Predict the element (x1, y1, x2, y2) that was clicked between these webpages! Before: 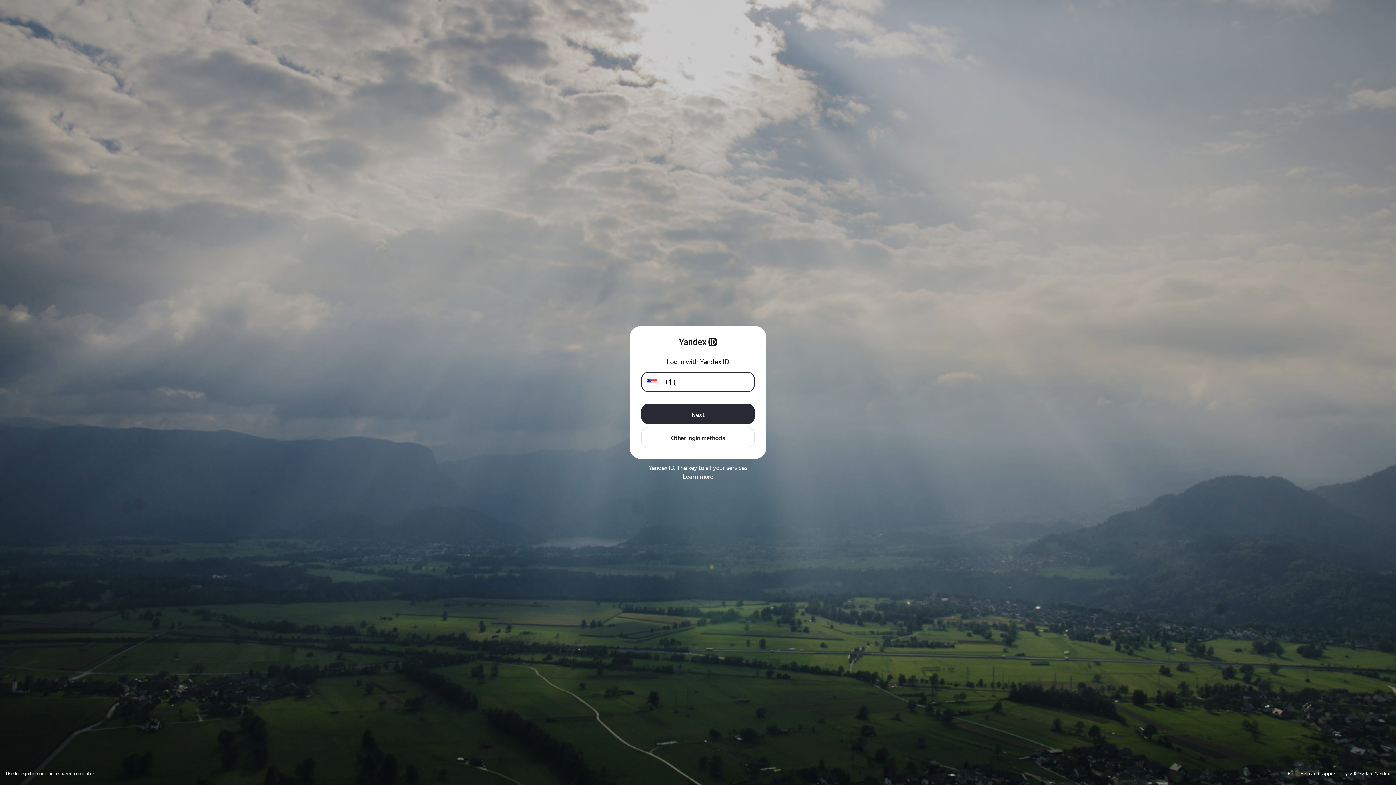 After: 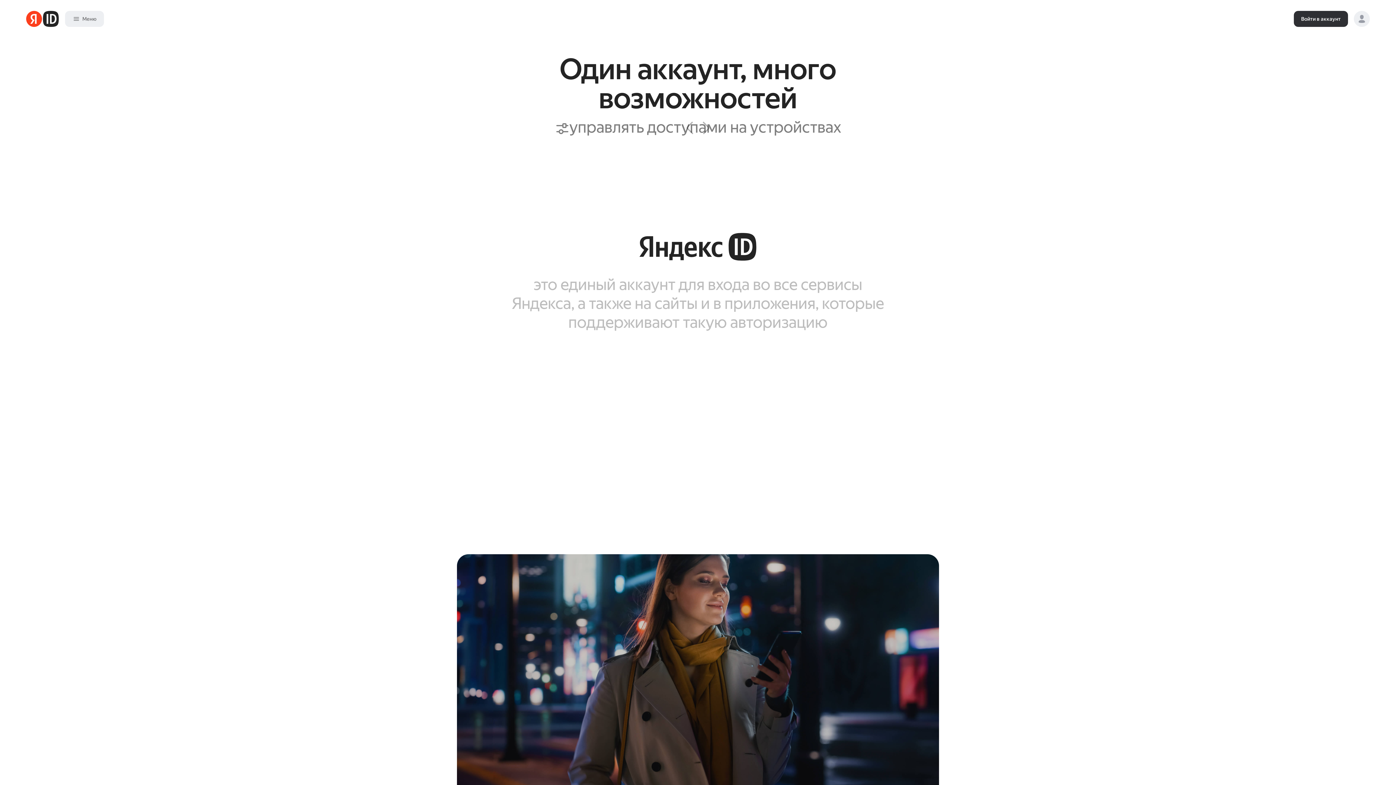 Action: label: Learn more bbox: (629, 473, 766, 480)